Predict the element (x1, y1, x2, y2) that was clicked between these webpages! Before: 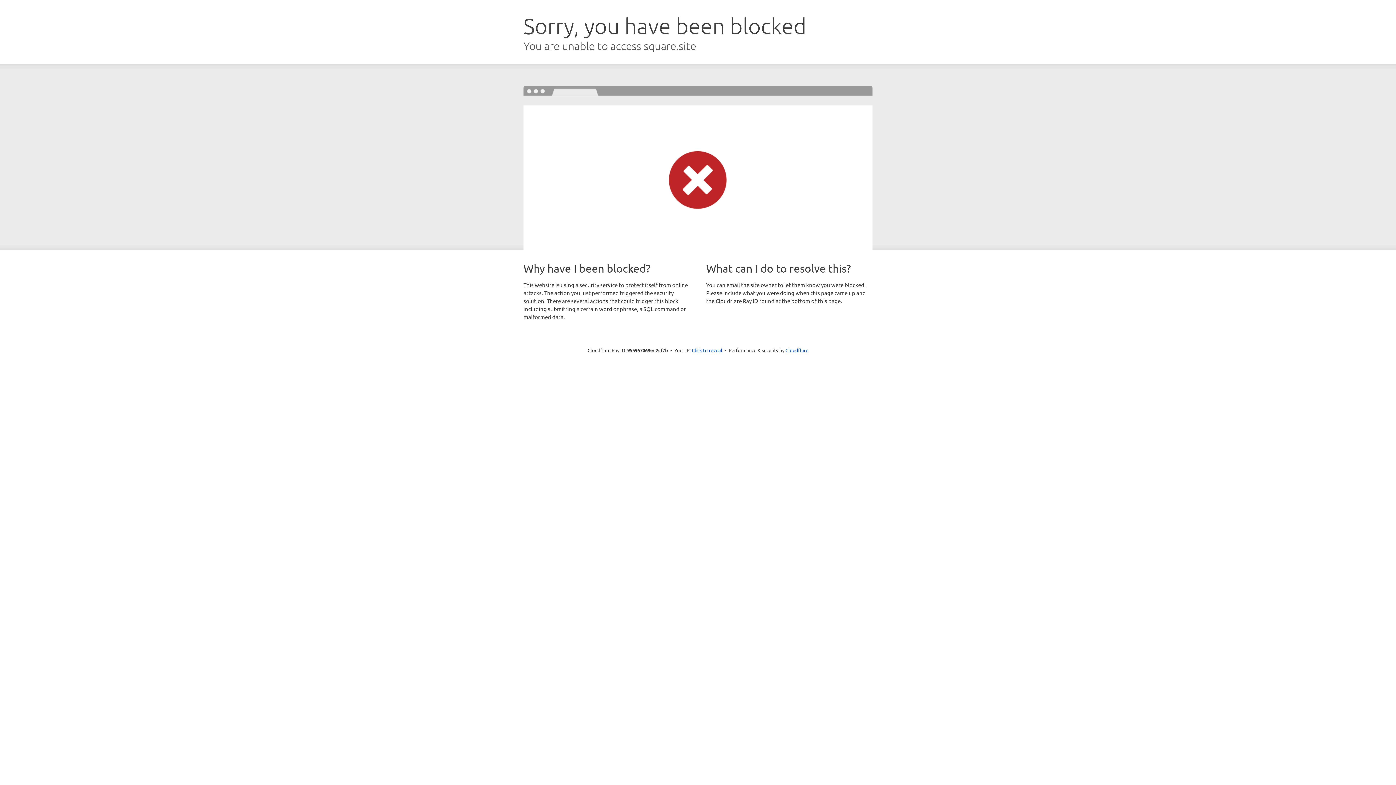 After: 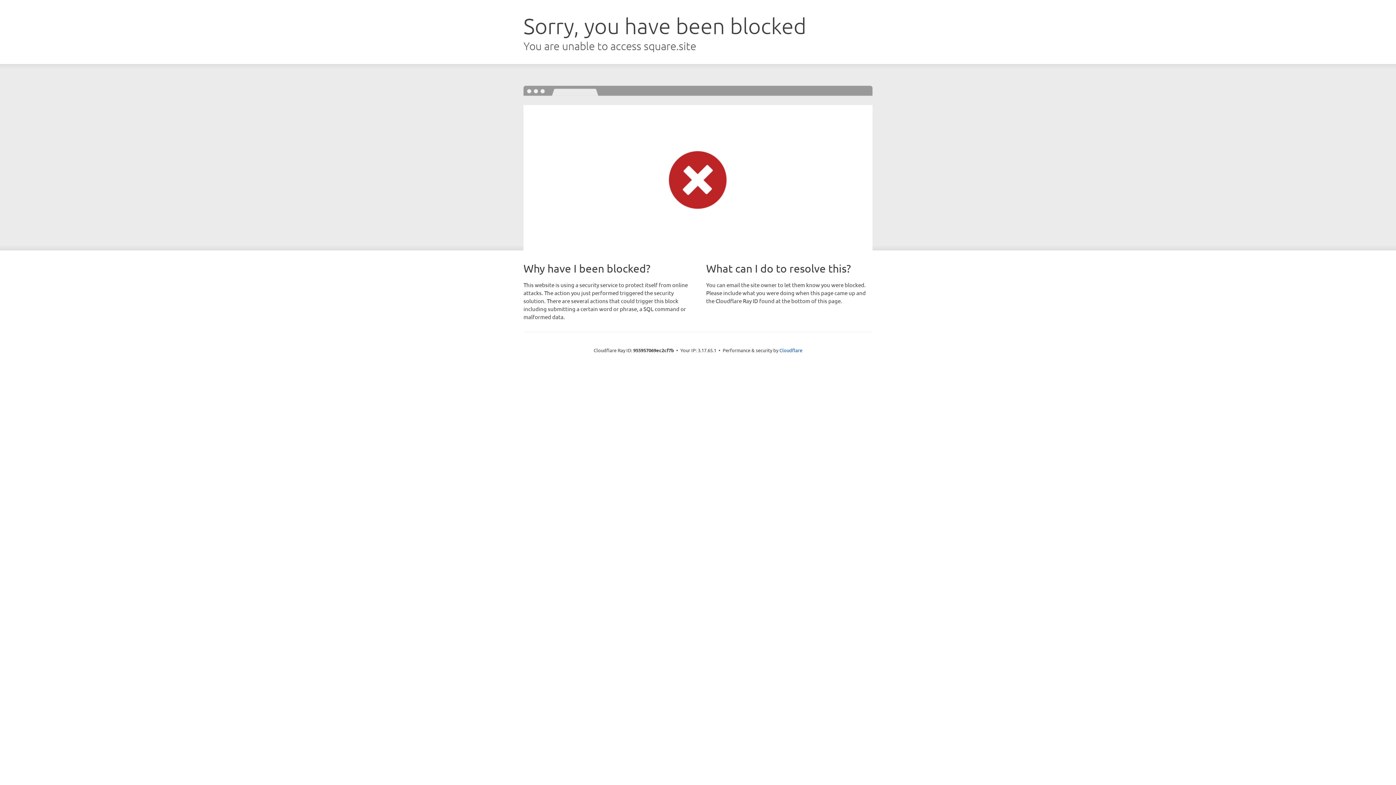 Action: bbox: (692, 346, 722, 353) label: Click to reveal